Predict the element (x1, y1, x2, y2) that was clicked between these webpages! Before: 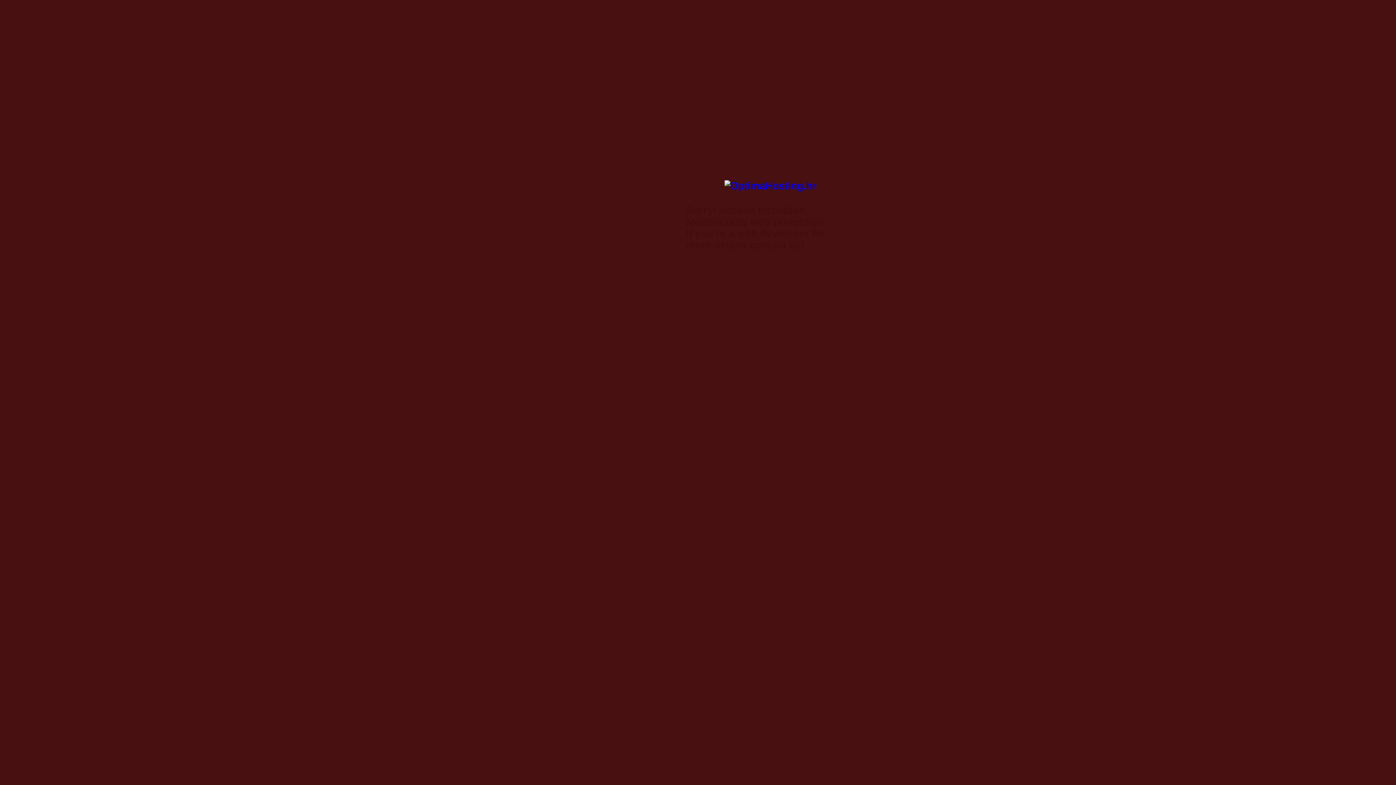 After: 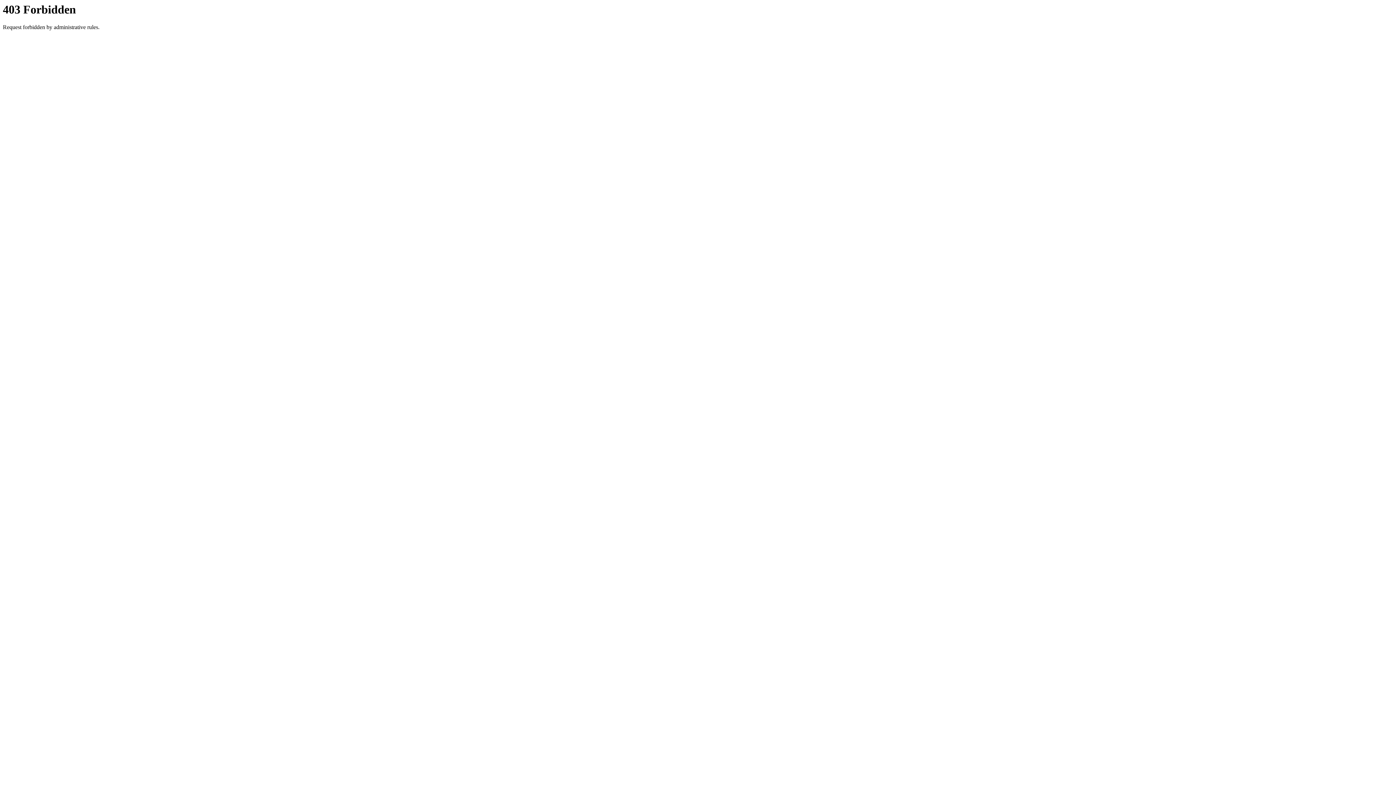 Action: bbox: (724, 180, 816, 191)